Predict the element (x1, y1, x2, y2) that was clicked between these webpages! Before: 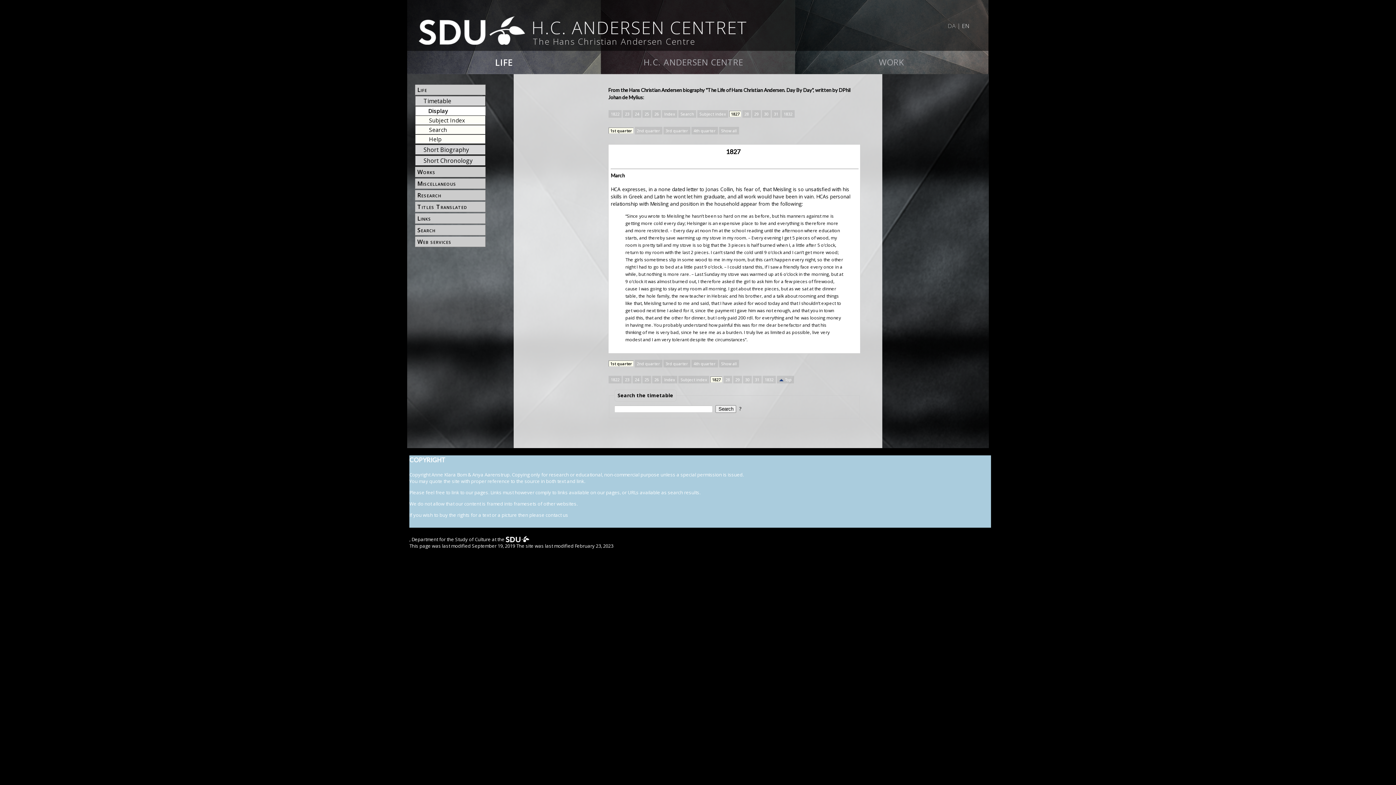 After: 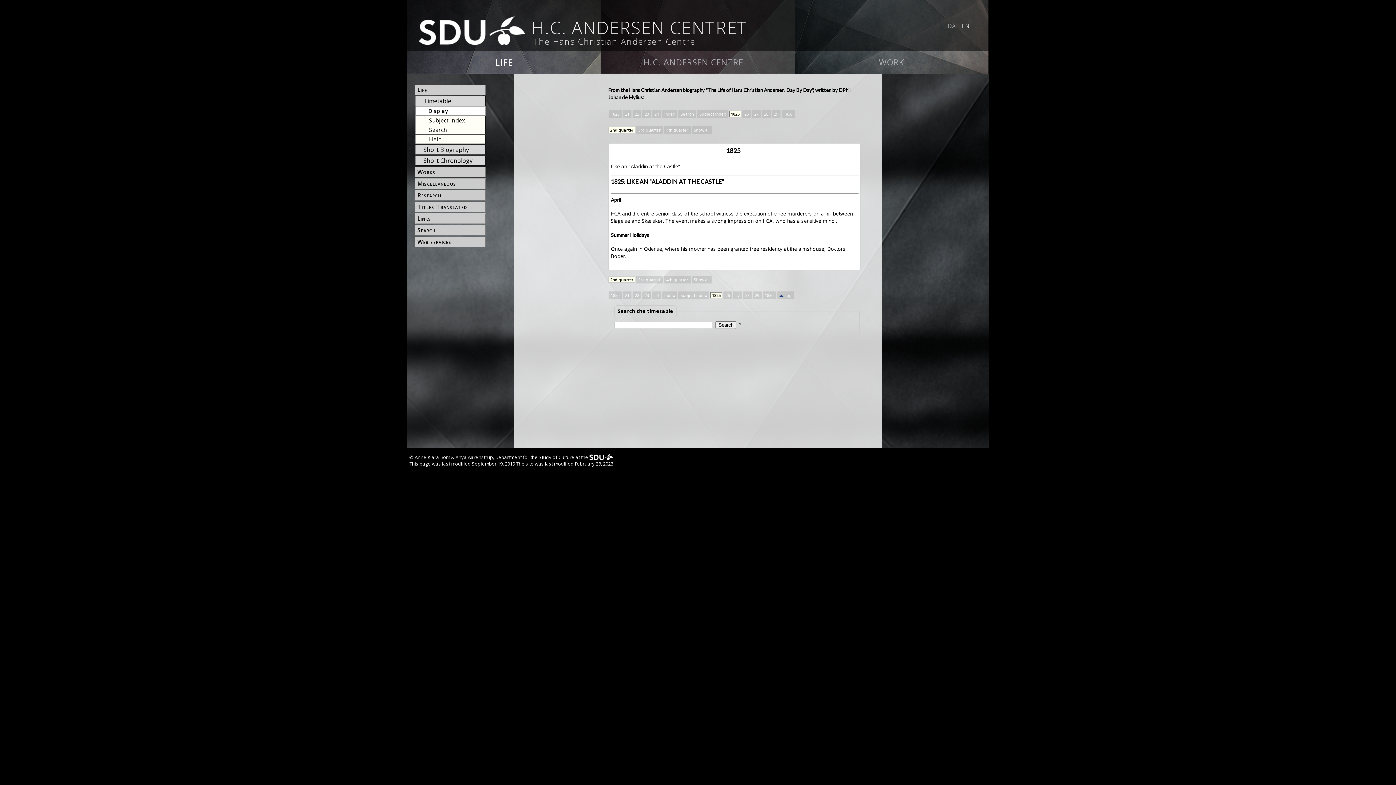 Action: label: 25 bbox: (642, 375, 651, 383)